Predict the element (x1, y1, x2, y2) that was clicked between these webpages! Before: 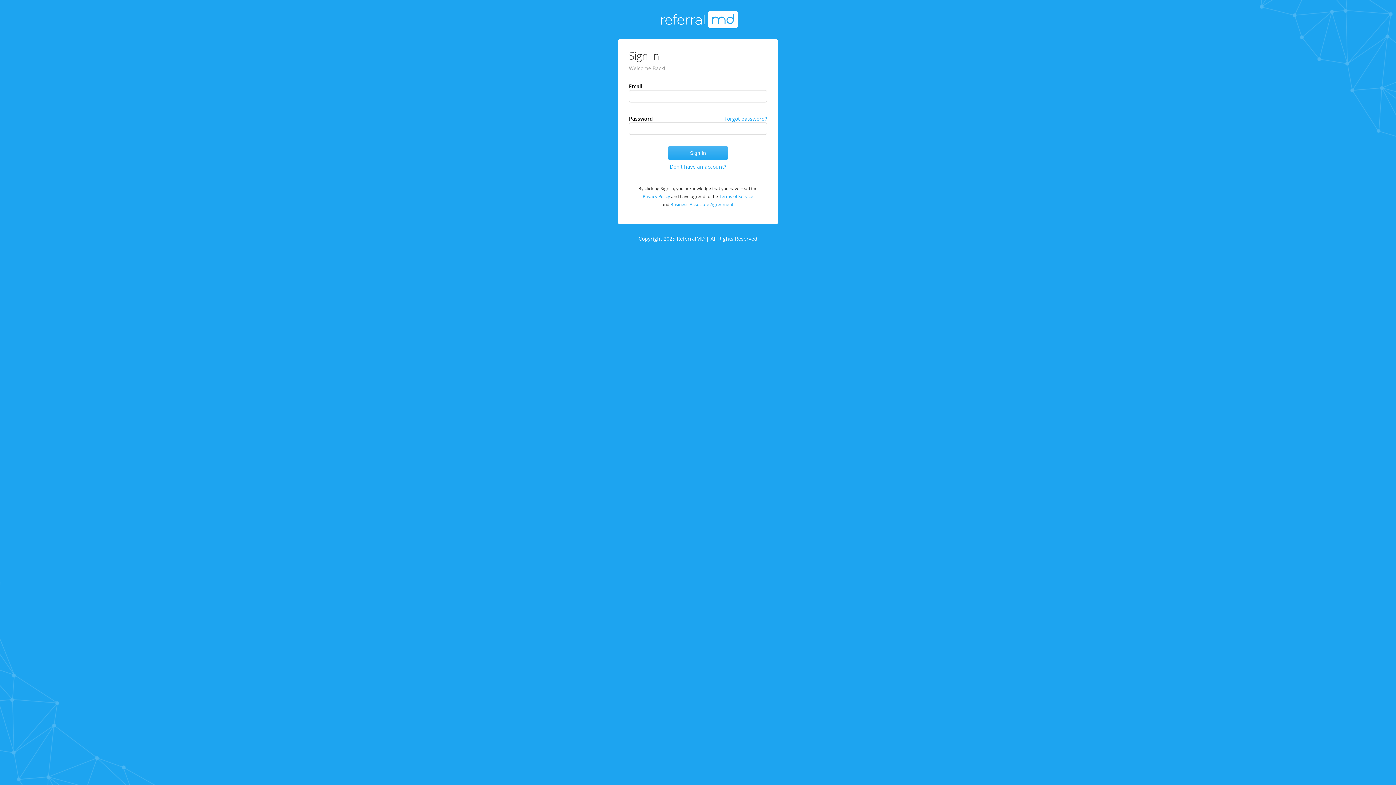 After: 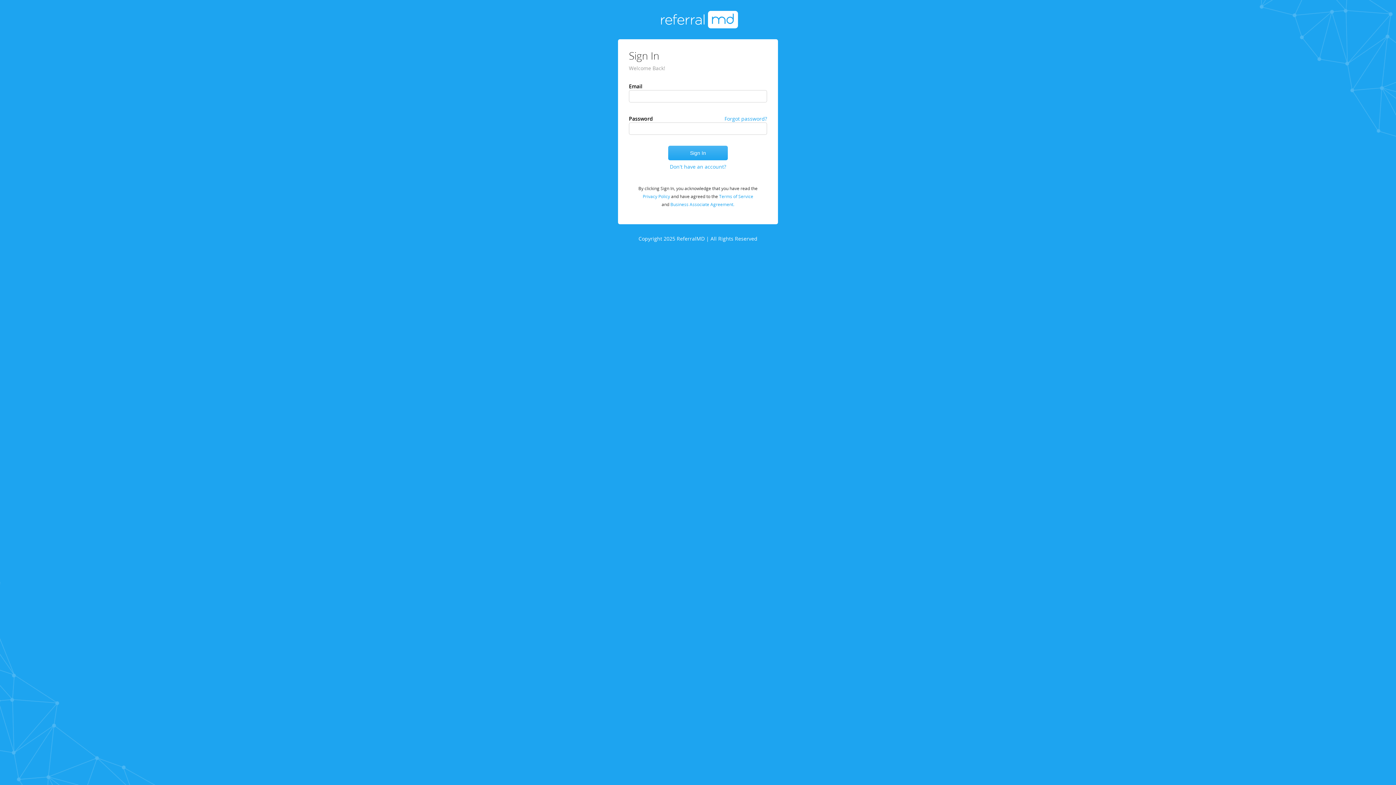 Action: bbox: (658, 10, 738, 28)